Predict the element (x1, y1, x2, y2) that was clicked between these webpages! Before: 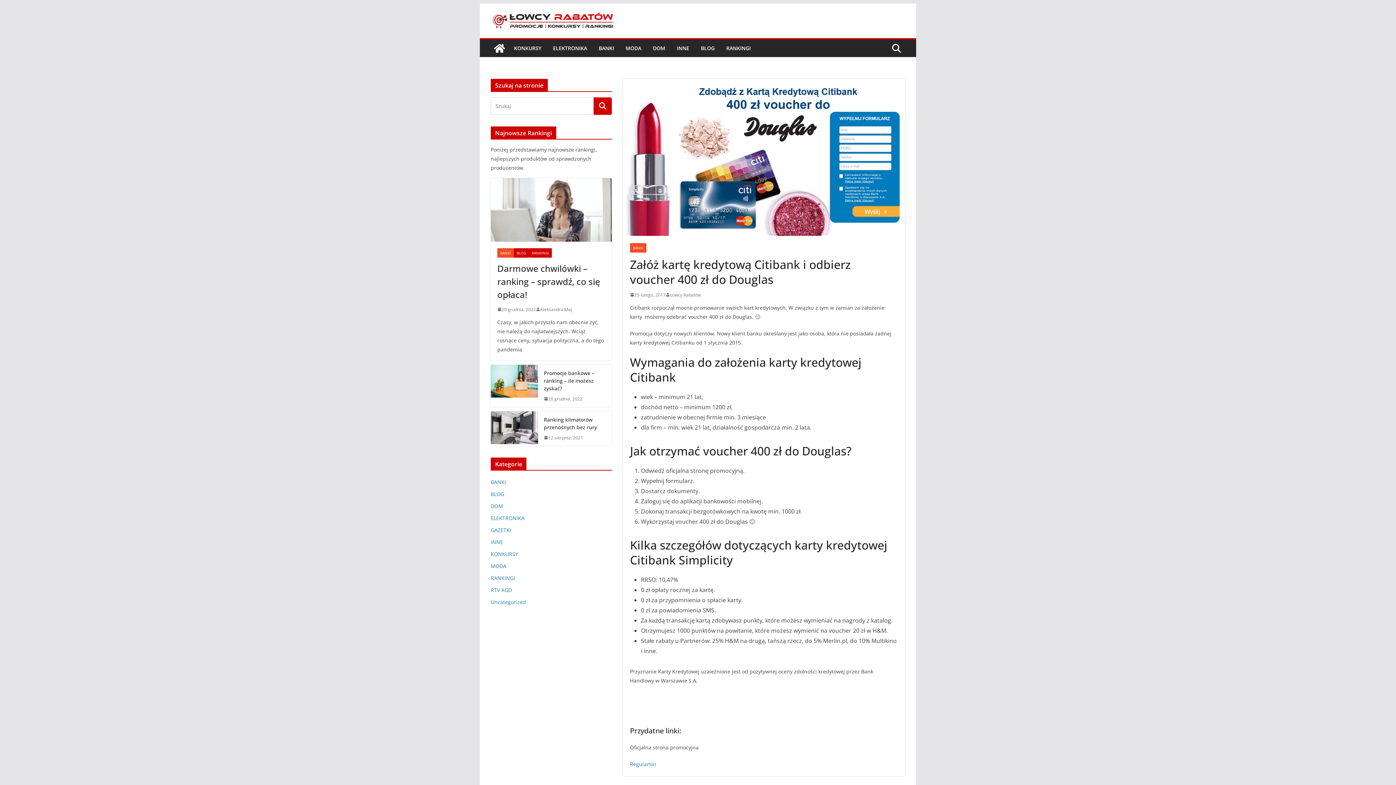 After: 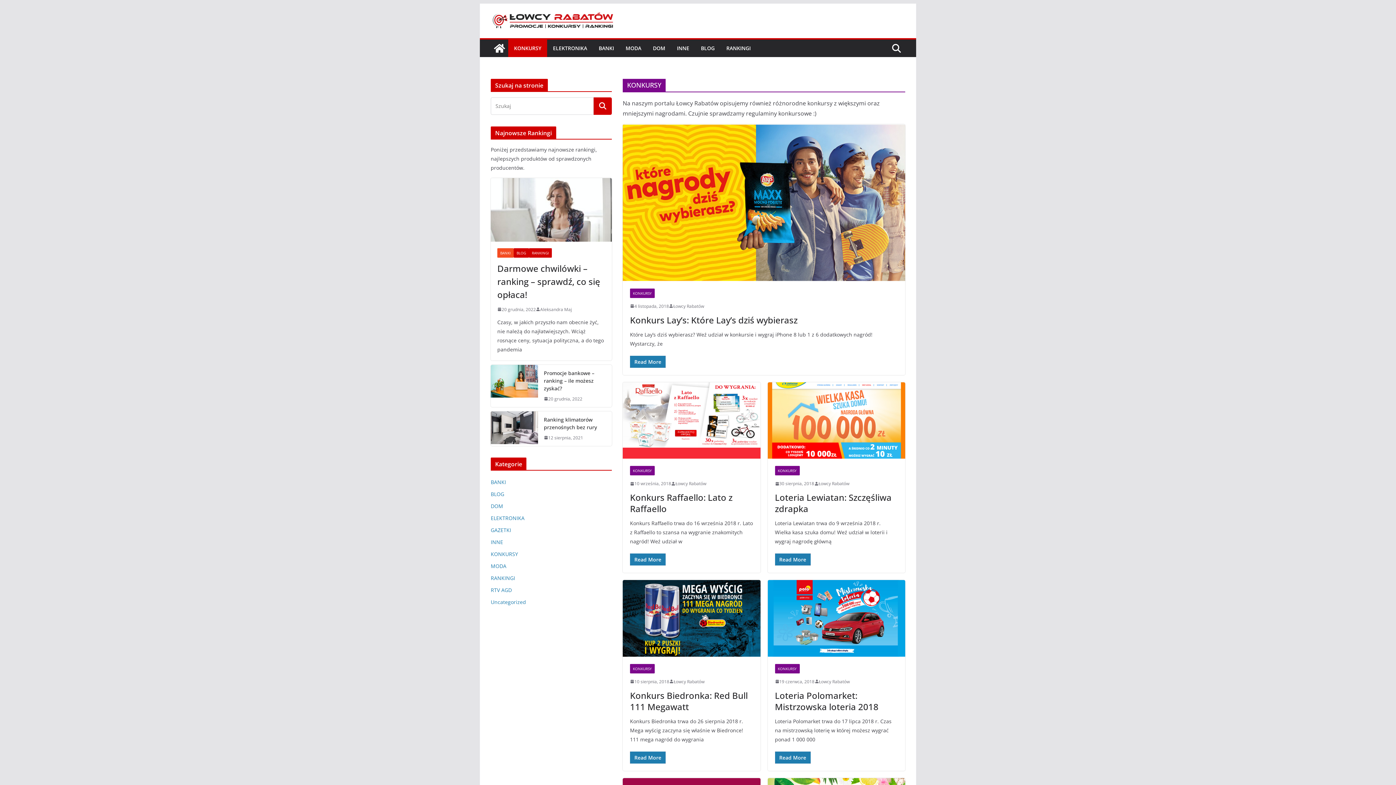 Action: label: KONKURSY bbox: (514, 43, 541, 53)